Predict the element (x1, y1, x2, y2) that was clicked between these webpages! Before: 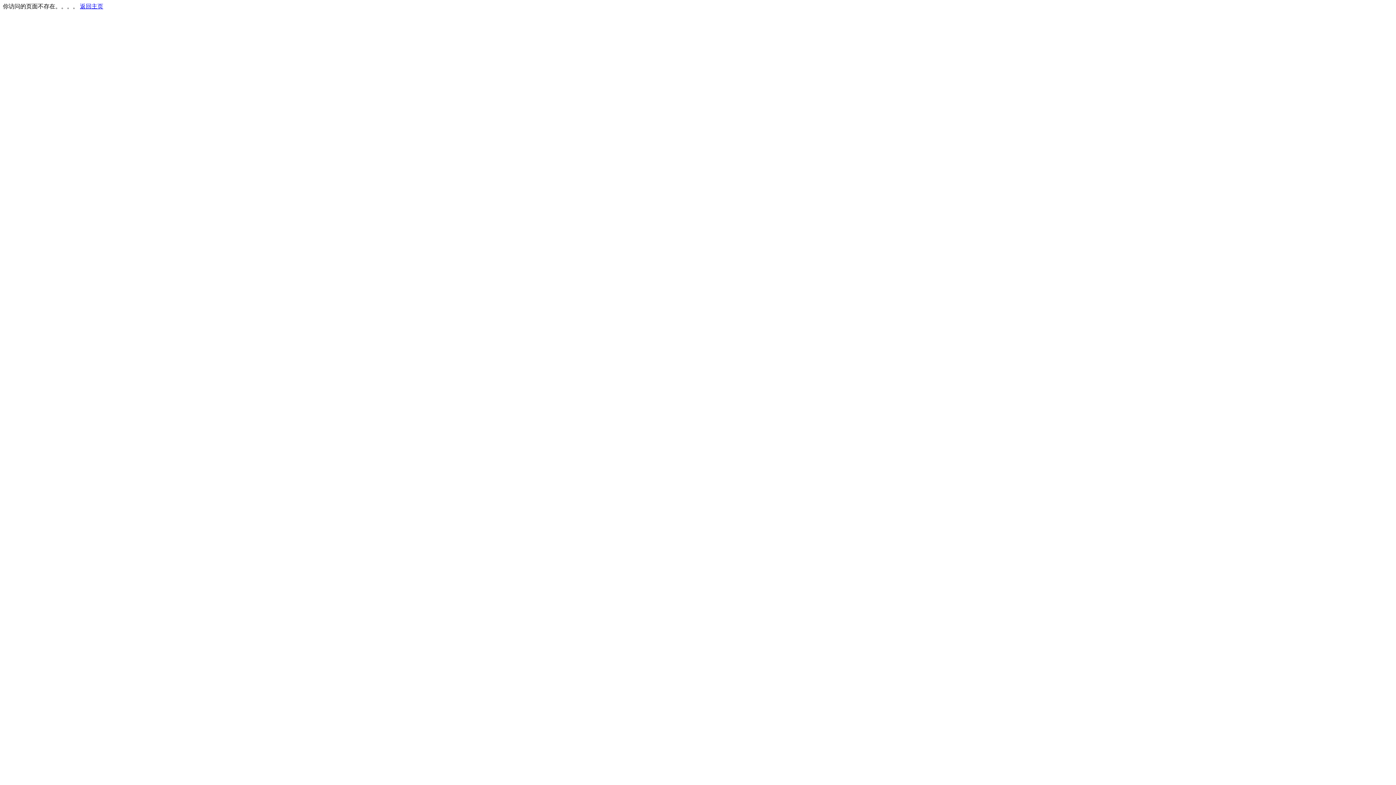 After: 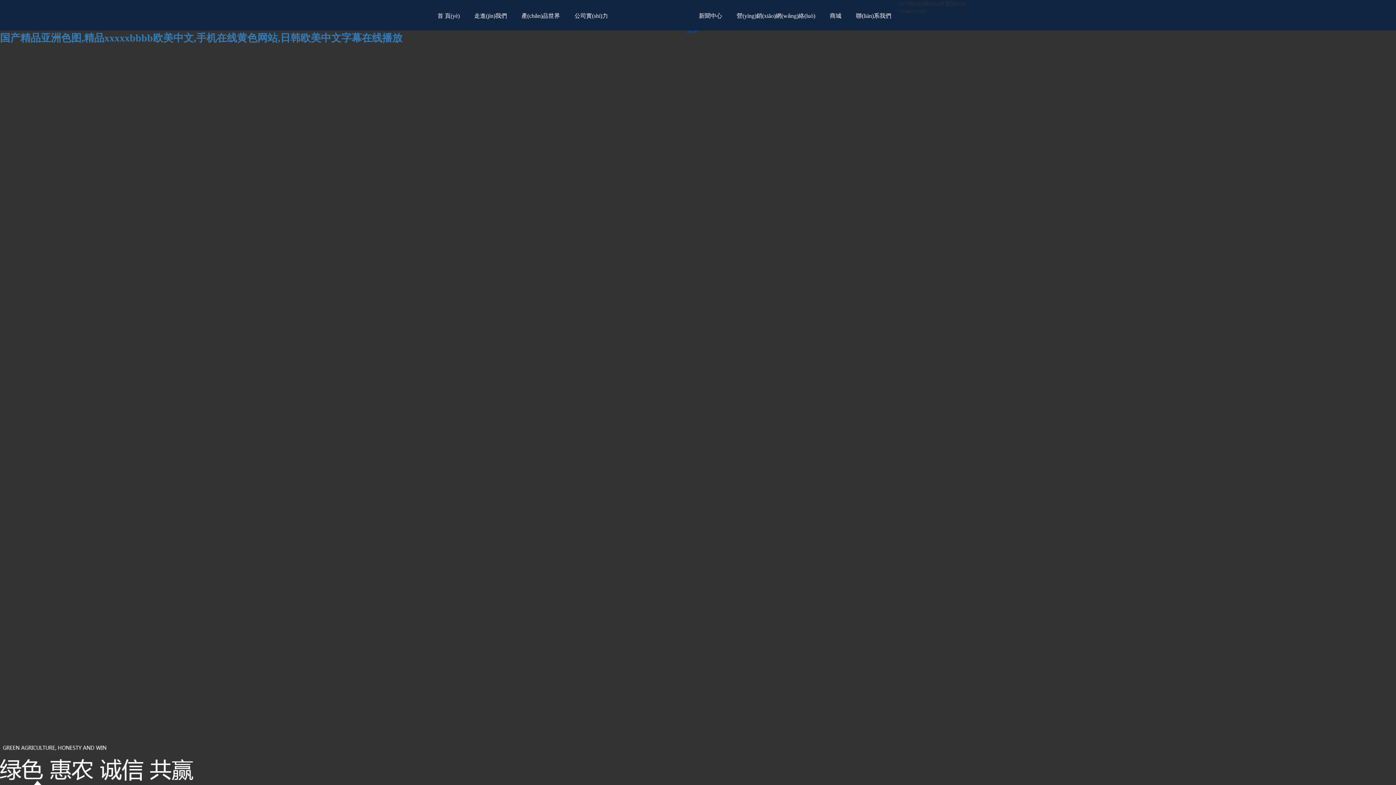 Action: label: 返回主页 bbox: (80, 3, 103, 9)